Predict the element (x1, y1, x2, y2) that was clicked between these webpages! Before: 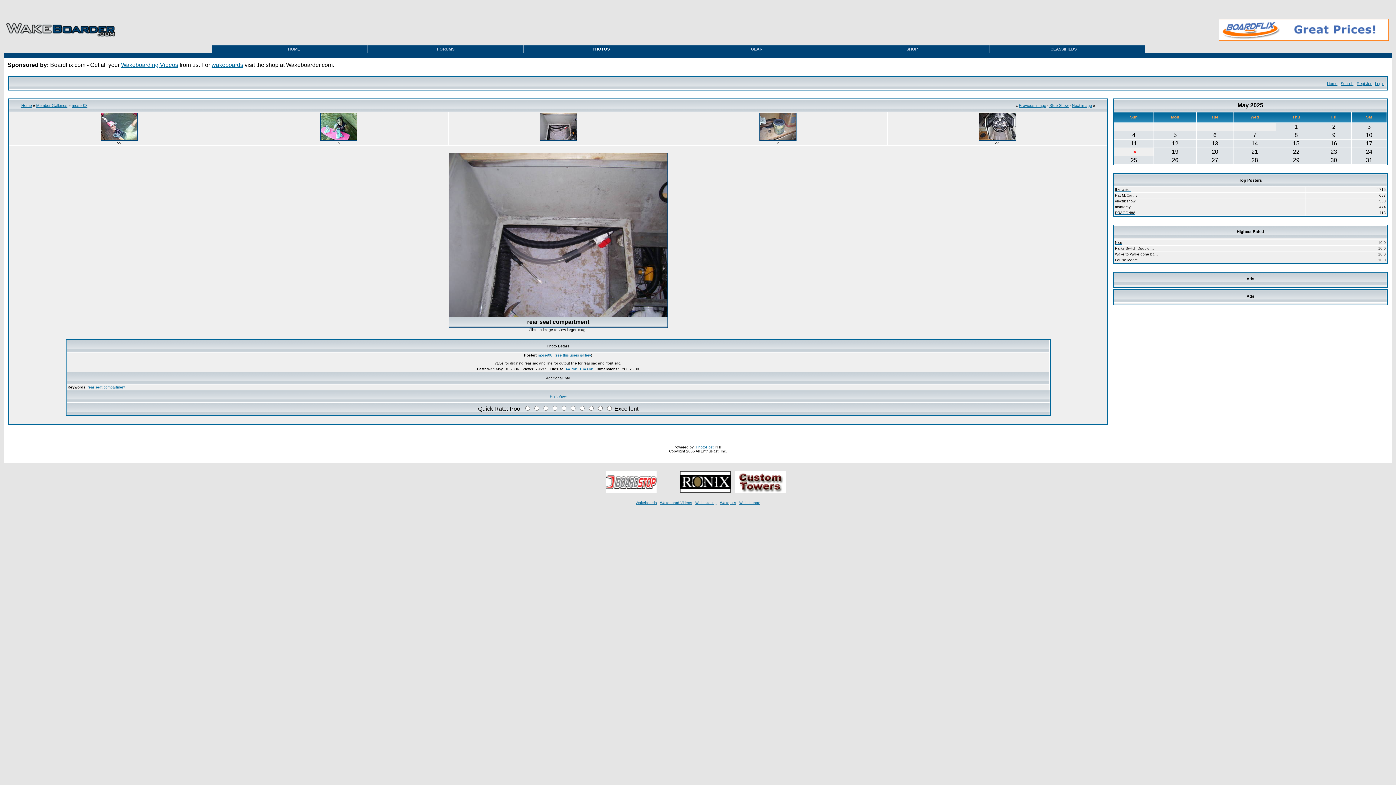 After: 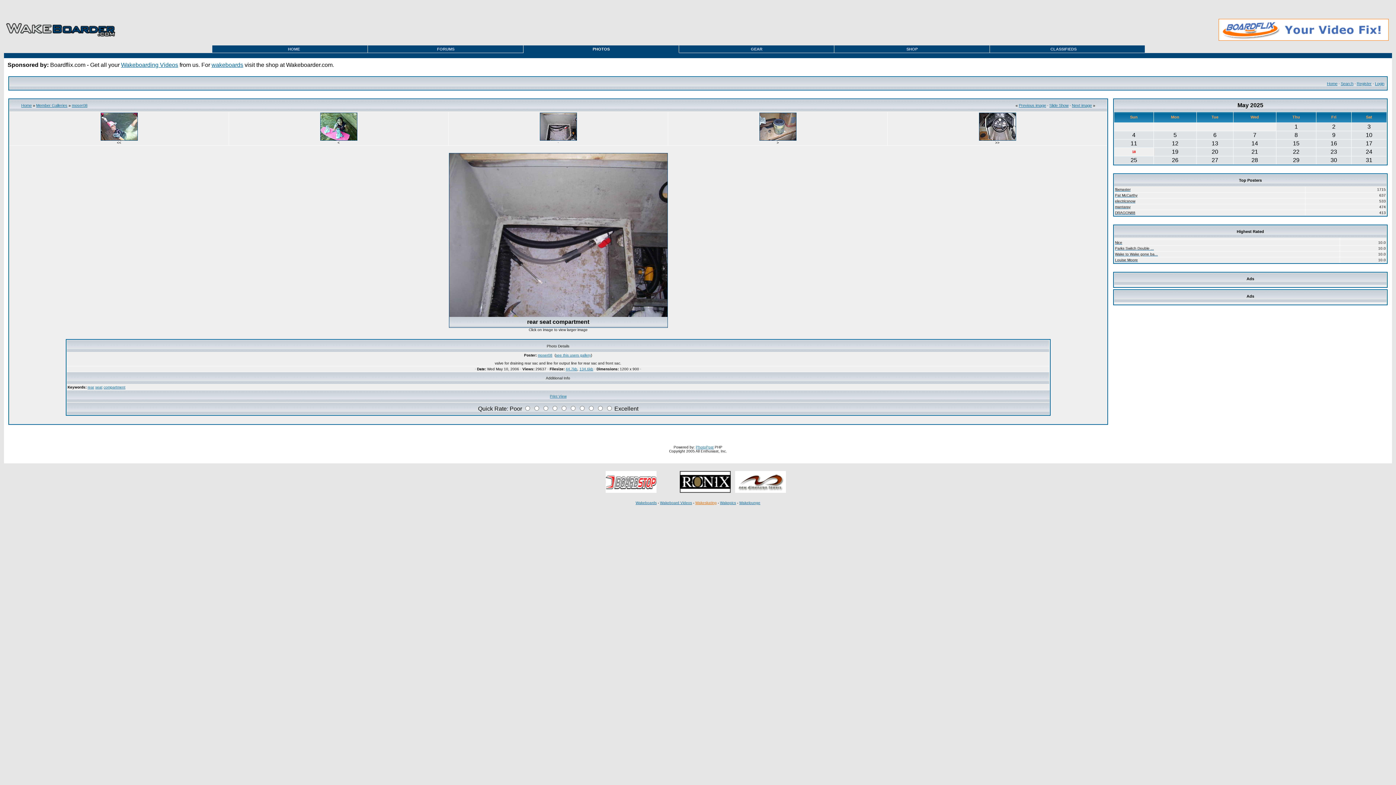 Action: bbox: (695, 501, 716, 505) label: Wakeskating